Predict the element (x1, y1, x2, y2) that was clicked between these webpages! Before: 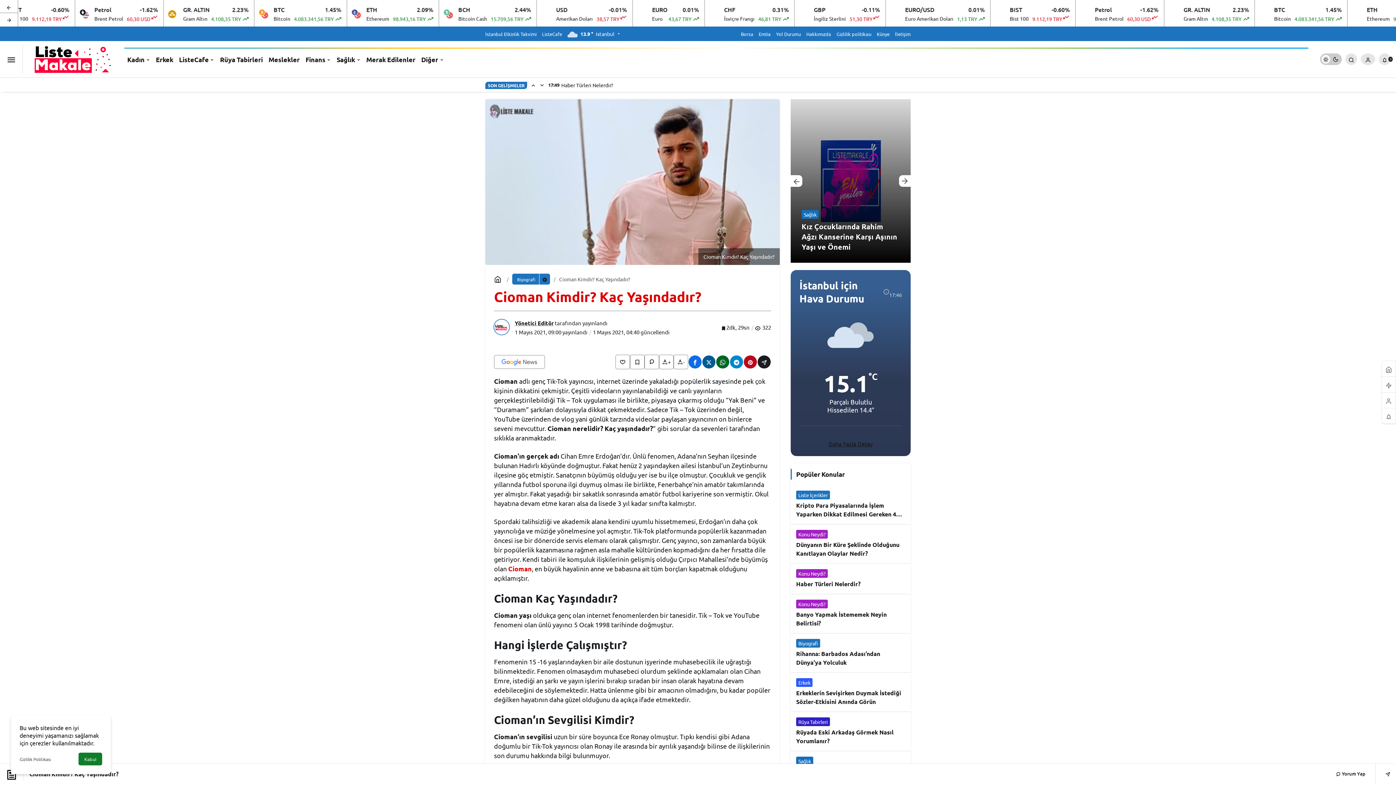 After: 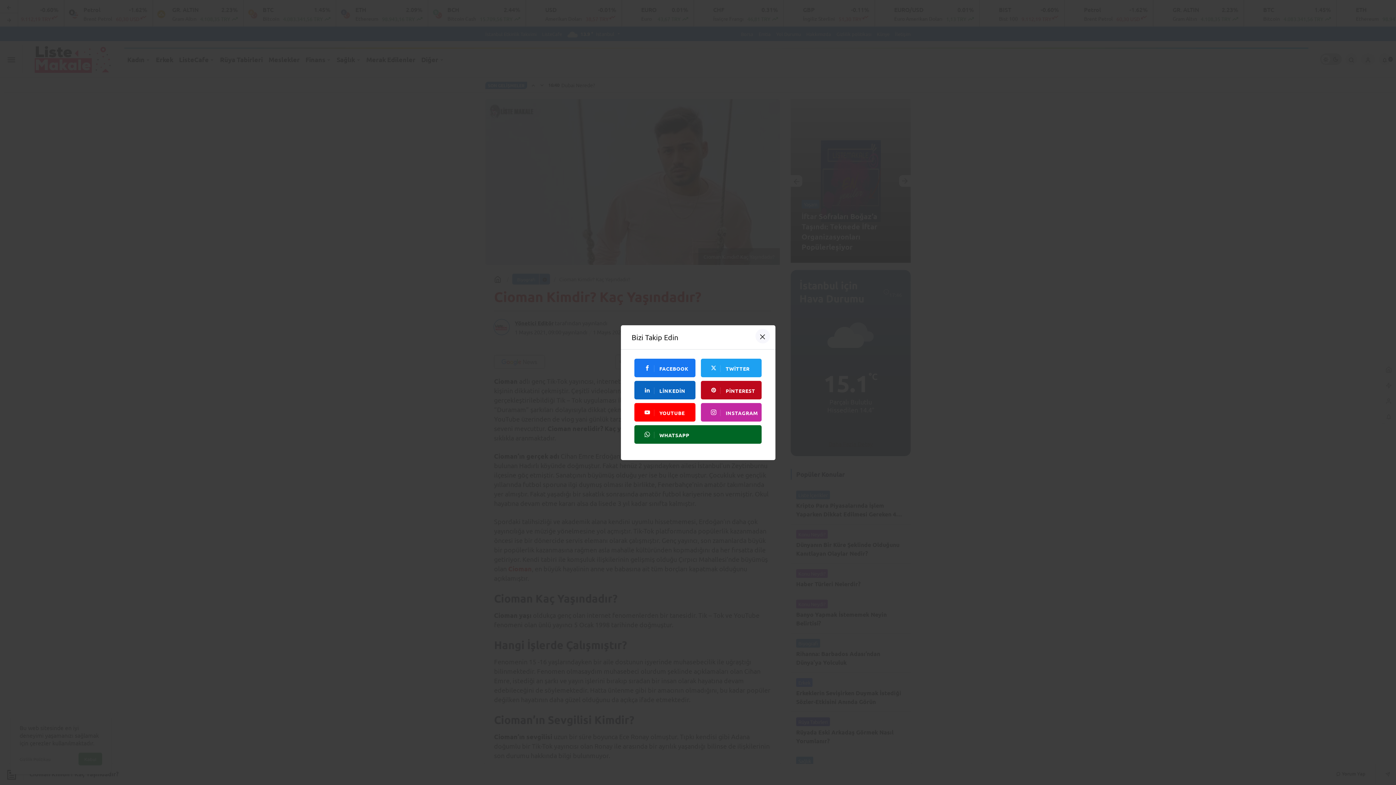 Action: bbox: (1375, 764, 1390, 784)